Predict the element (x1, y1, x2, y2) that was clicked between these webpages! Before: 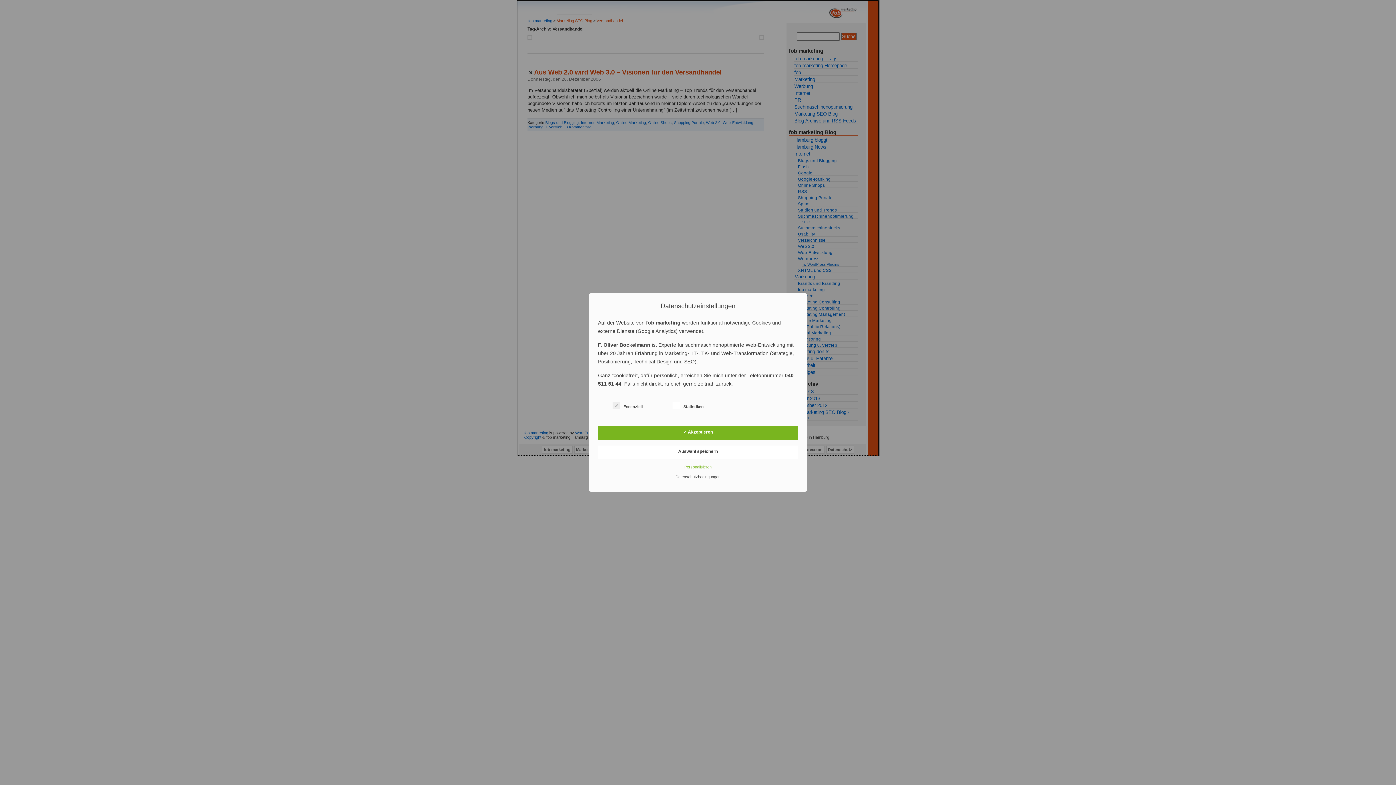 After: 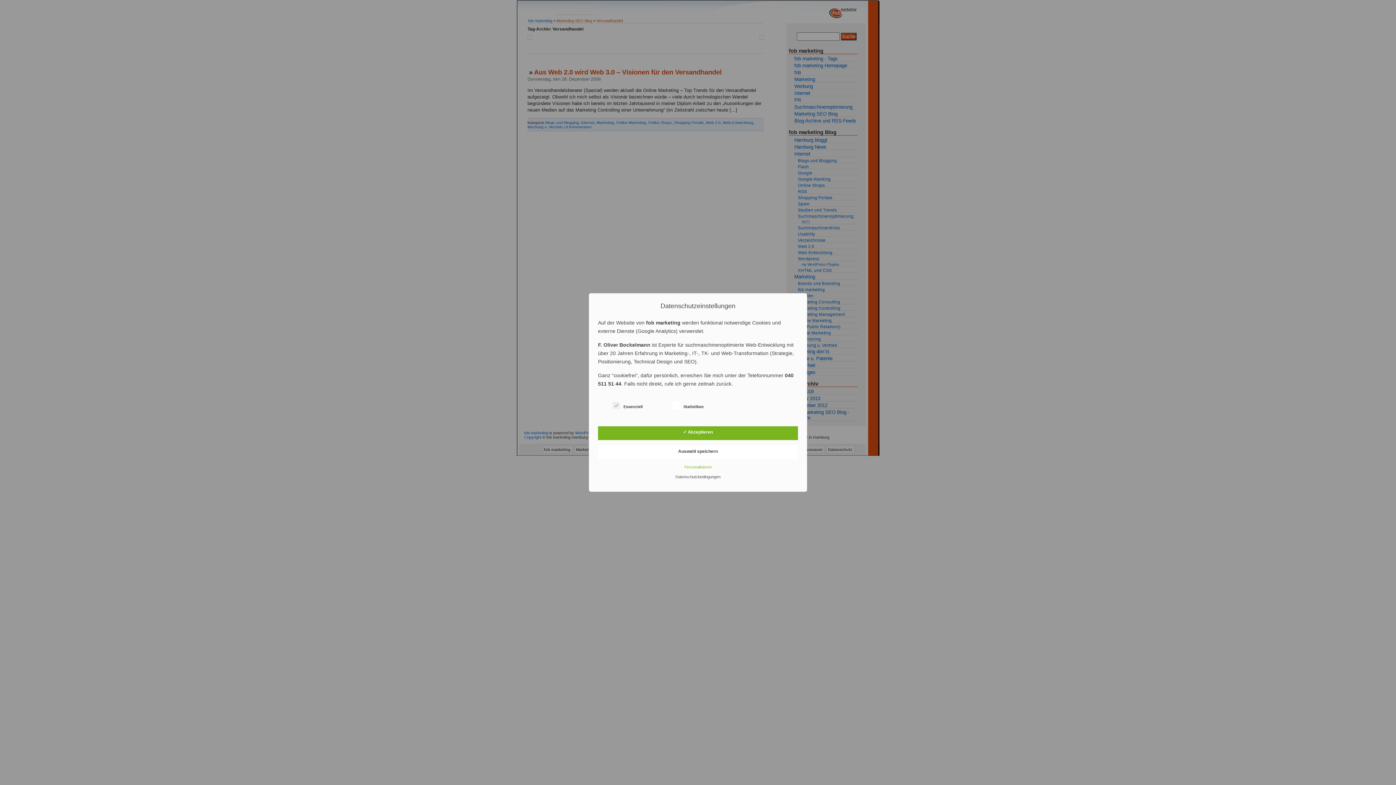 Action: label: Datenschutzbedingungen bbox: (672, 474, 724, 479)